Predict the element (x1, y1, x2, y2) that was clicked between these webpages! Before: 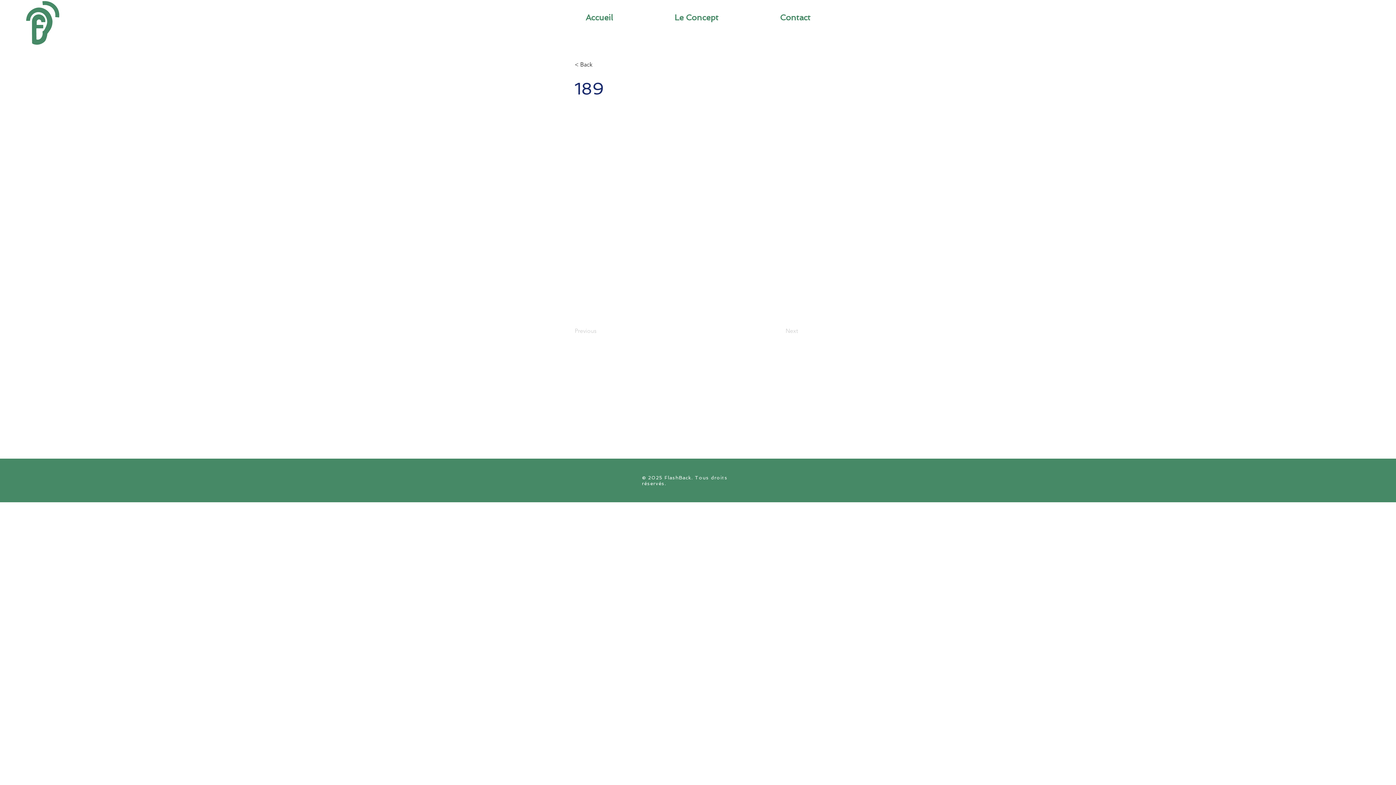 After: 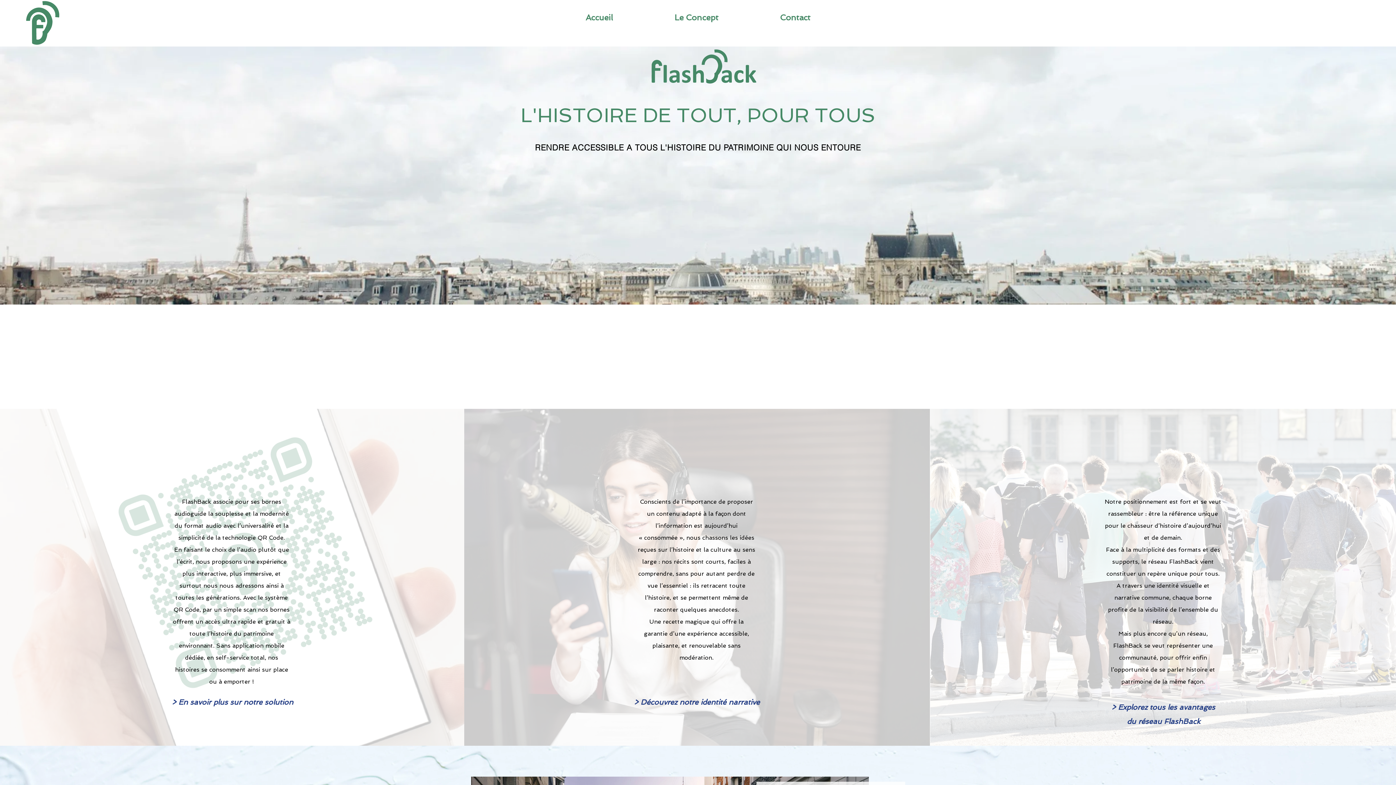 Action: bbox: (554, 8, 644, 26) label: Accueil